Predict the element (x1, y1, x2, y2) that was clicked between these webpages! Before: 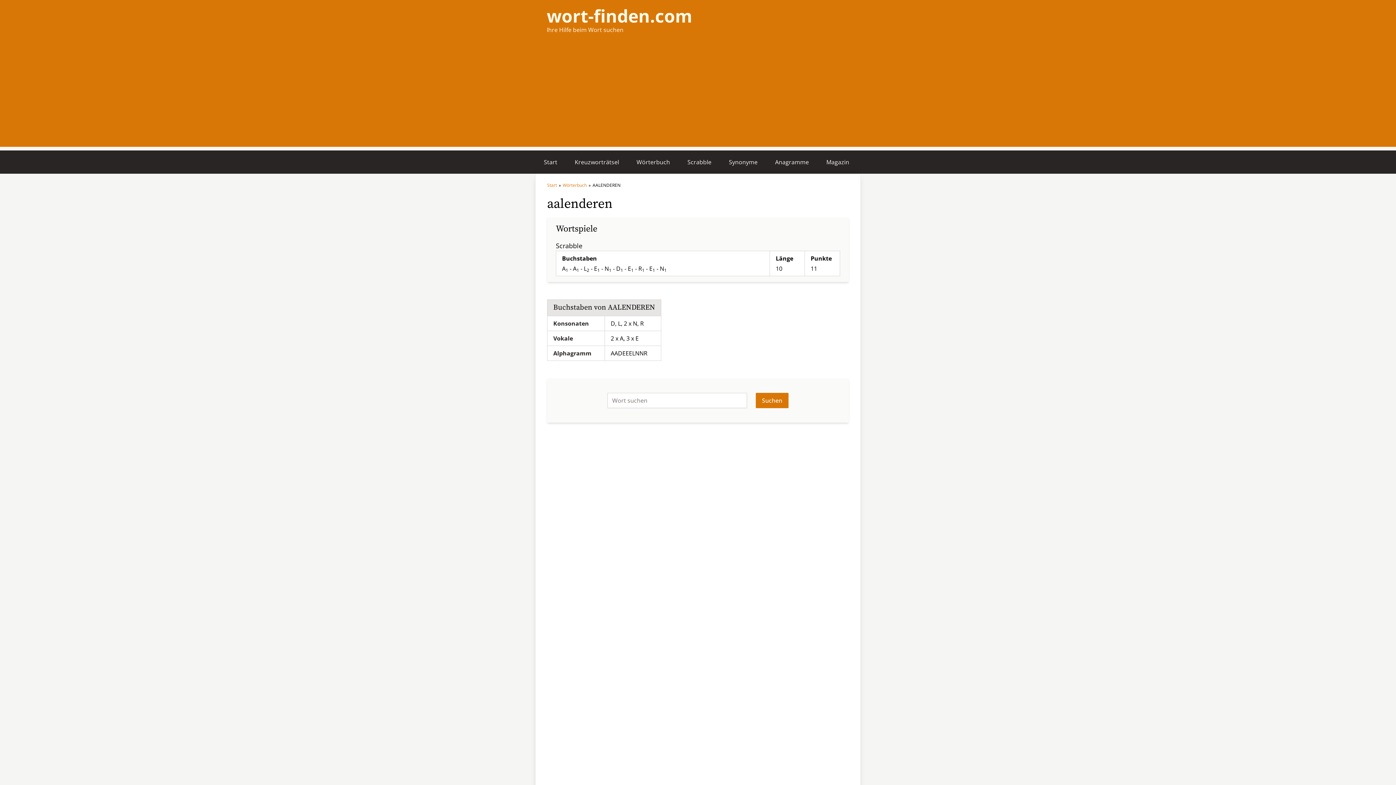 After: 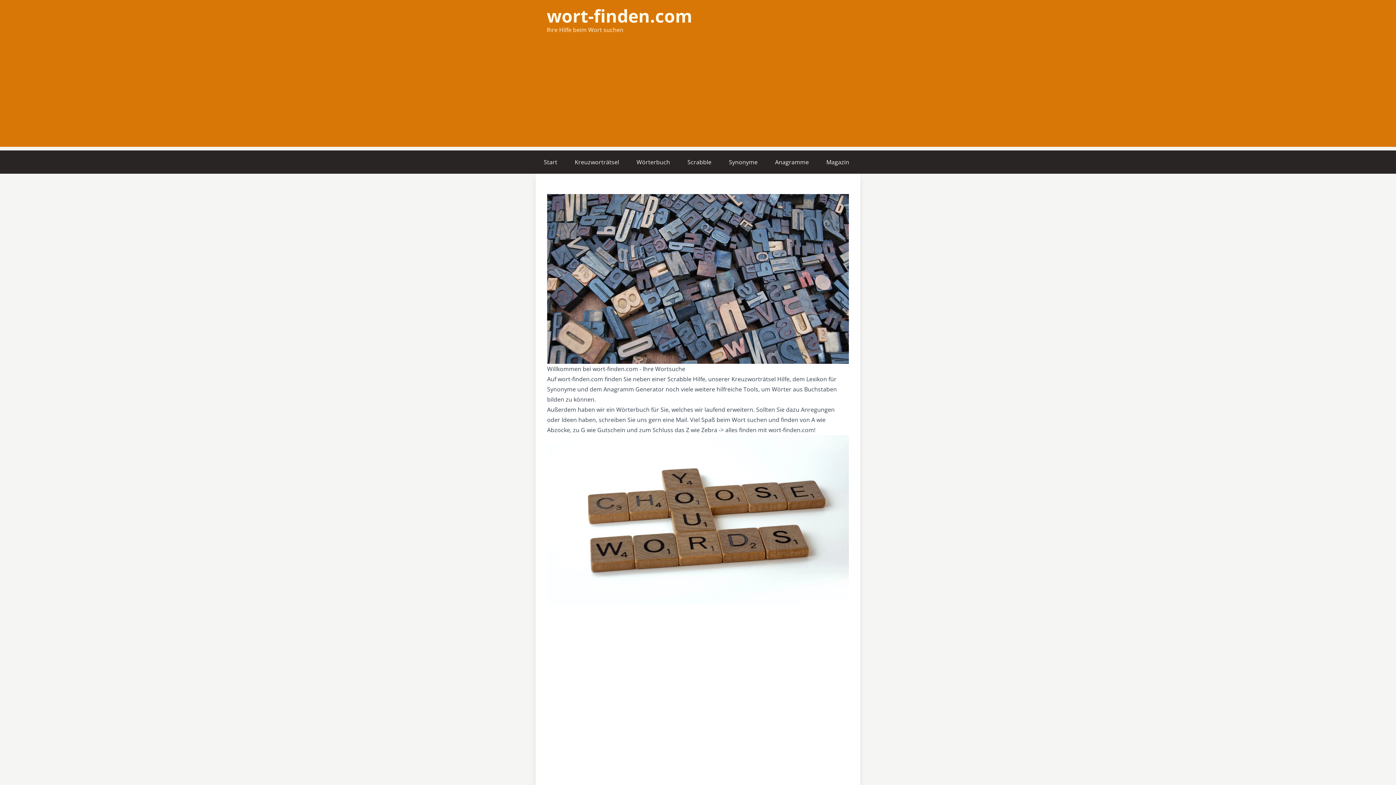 Action: label: Start bbox: (547, 182, 557, 188)